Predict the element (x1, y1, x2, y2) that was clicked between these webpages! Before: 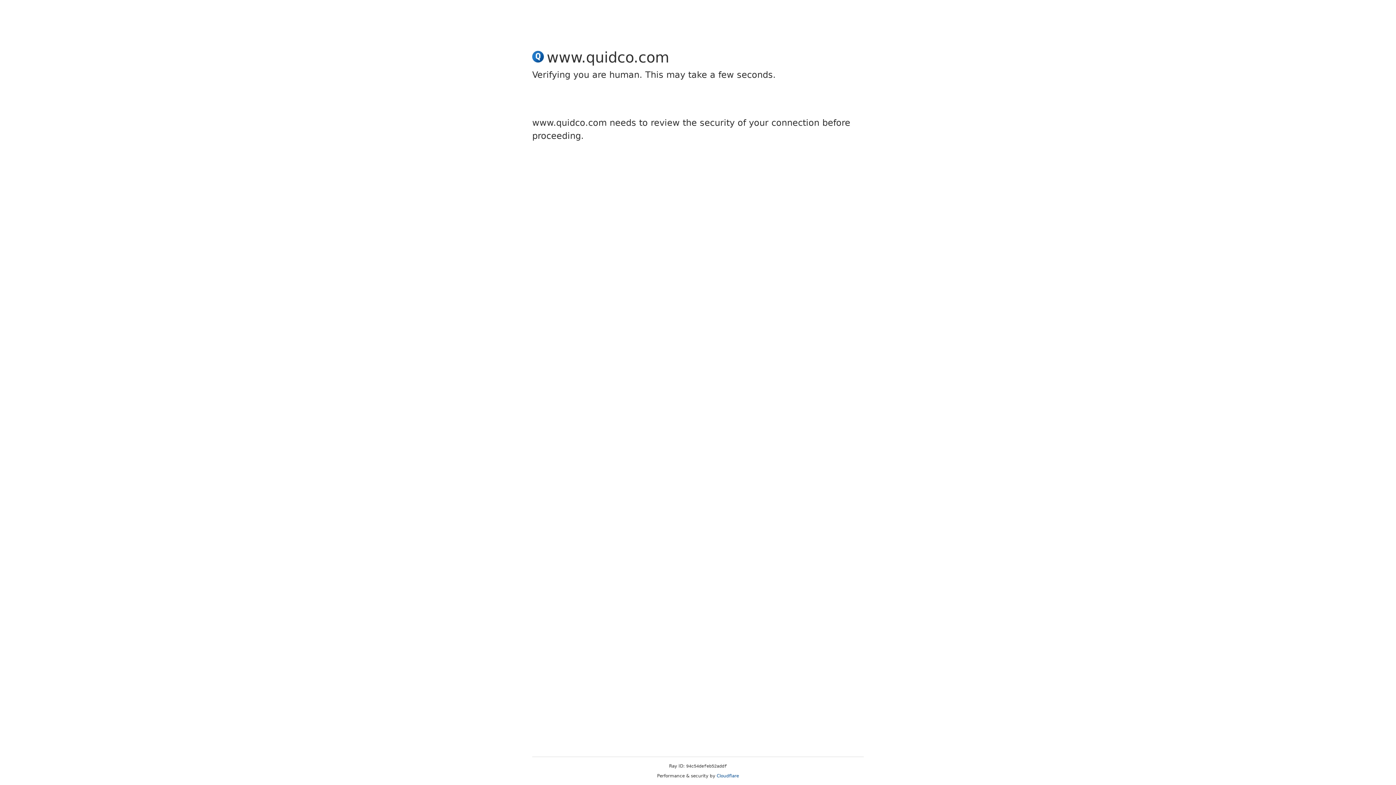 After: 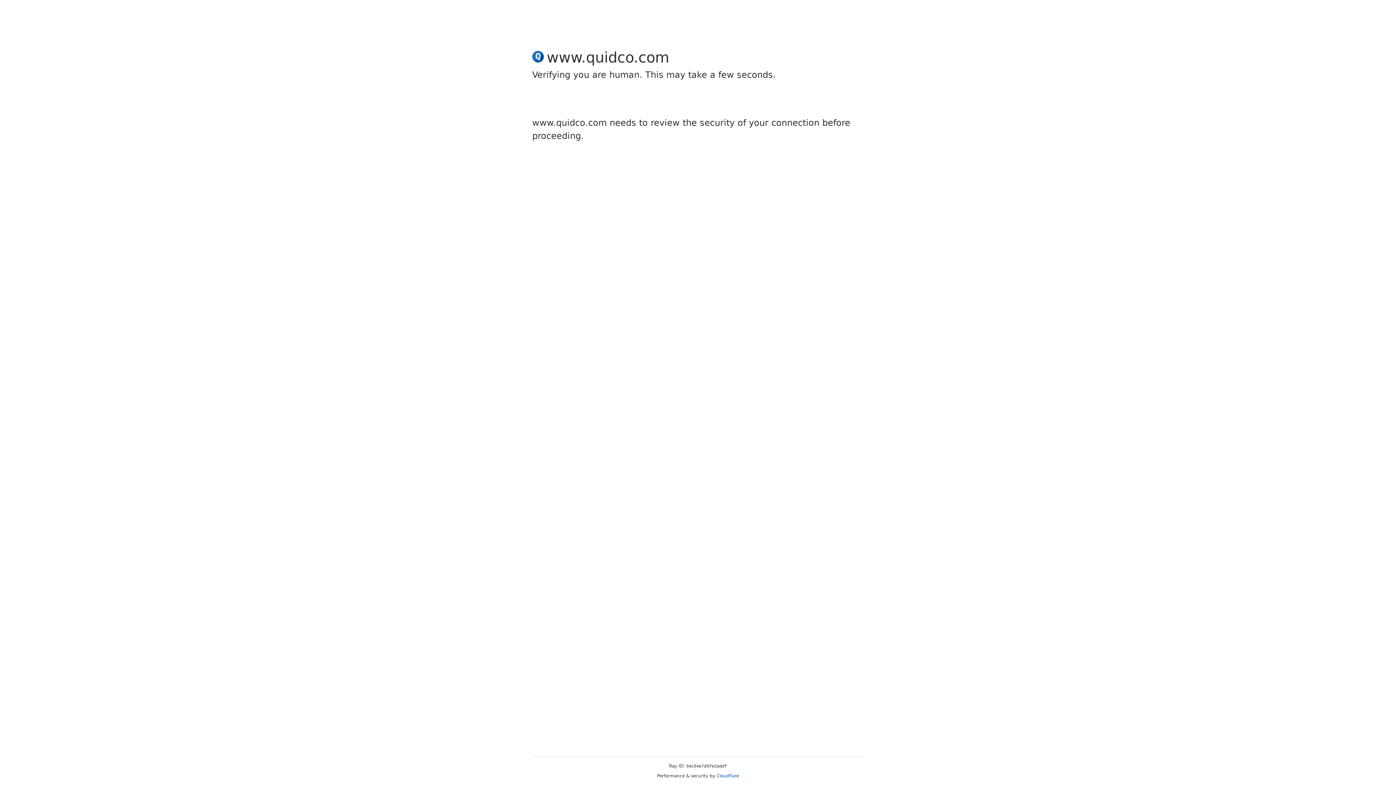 Action: label: Cloudflare bbox: (716, 773, 739, 778)